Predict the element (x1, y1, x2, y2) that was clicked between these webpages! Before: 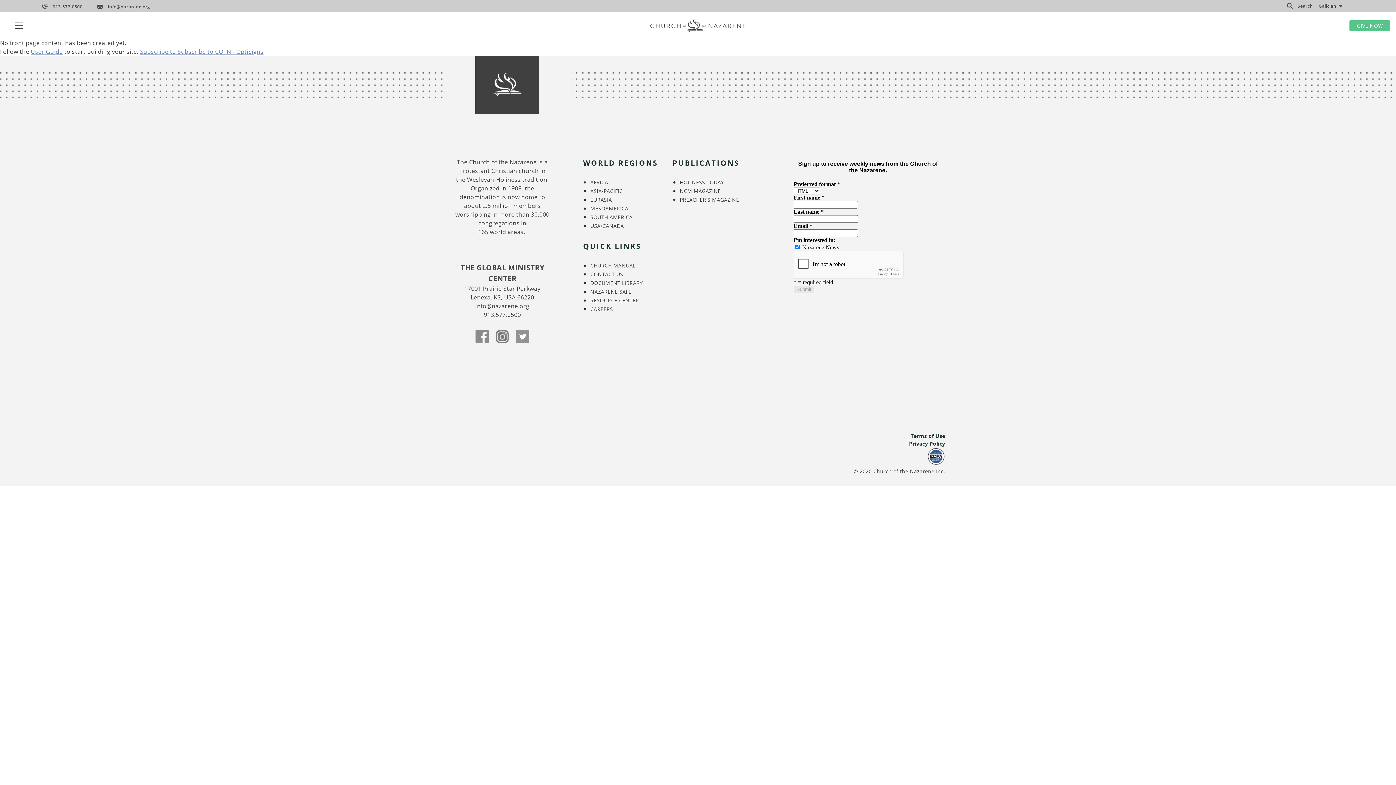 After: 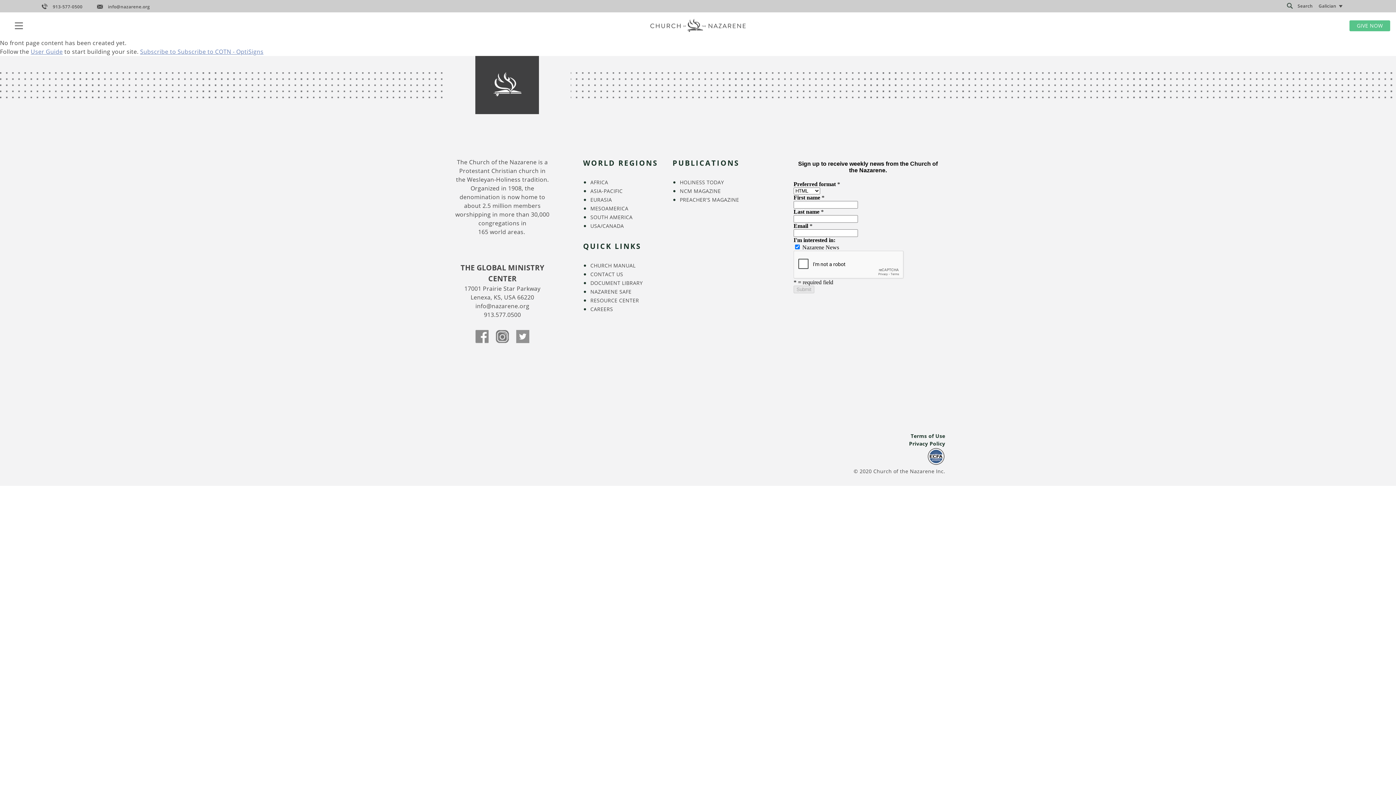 Action: label: info@nazarene.org bbox: (97, 3, 149, 9)